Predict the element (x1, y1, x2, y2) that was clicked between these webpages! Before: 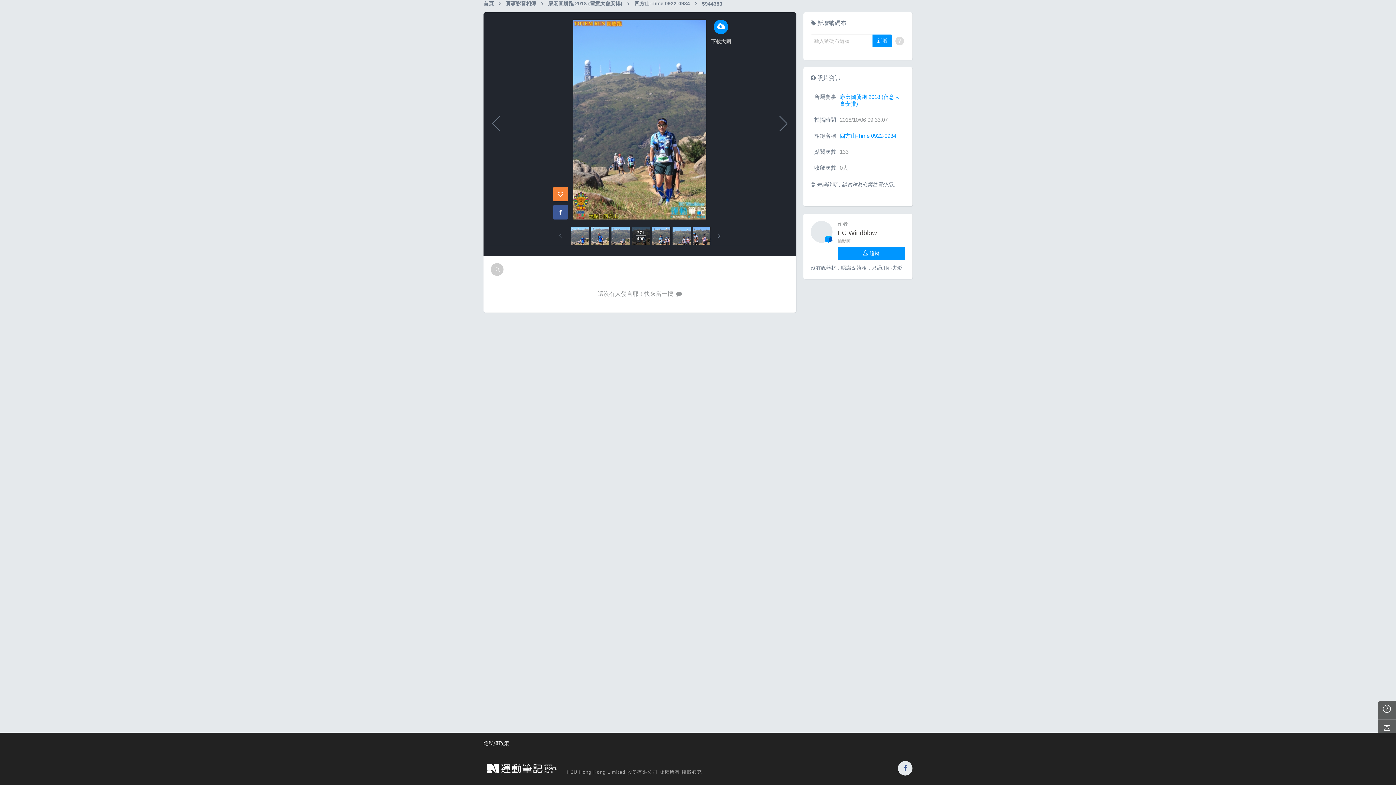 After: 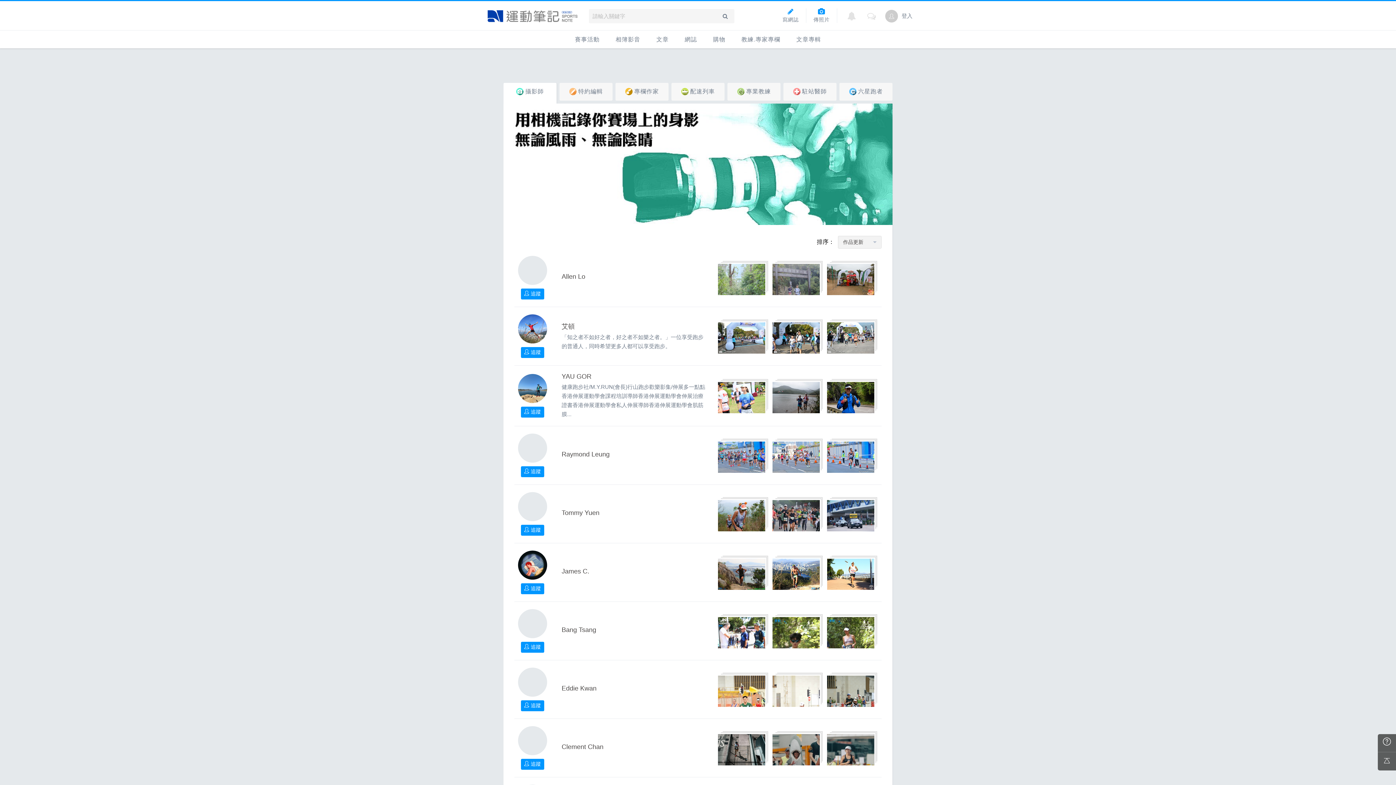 Action: label: 攝影師 bbox: (837, 238, 850, 243)